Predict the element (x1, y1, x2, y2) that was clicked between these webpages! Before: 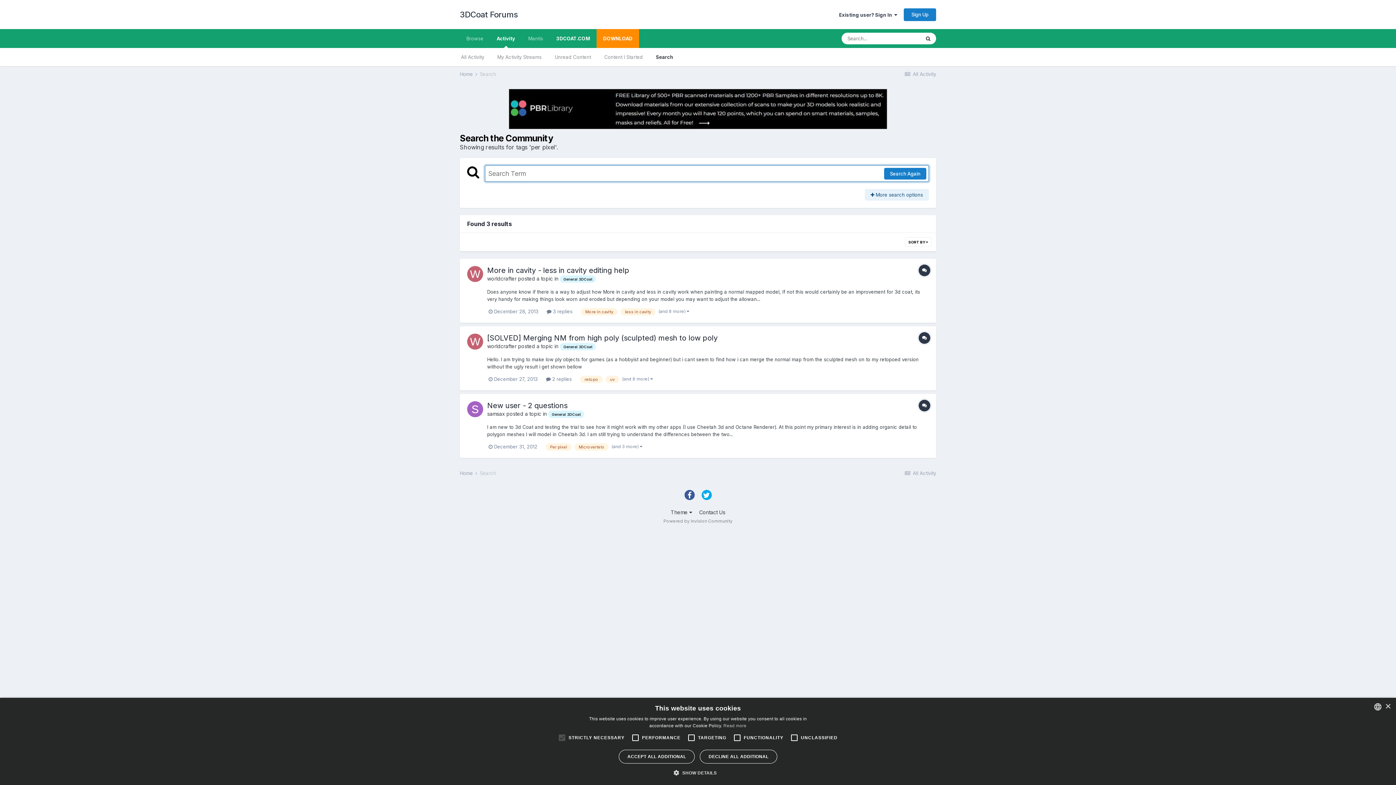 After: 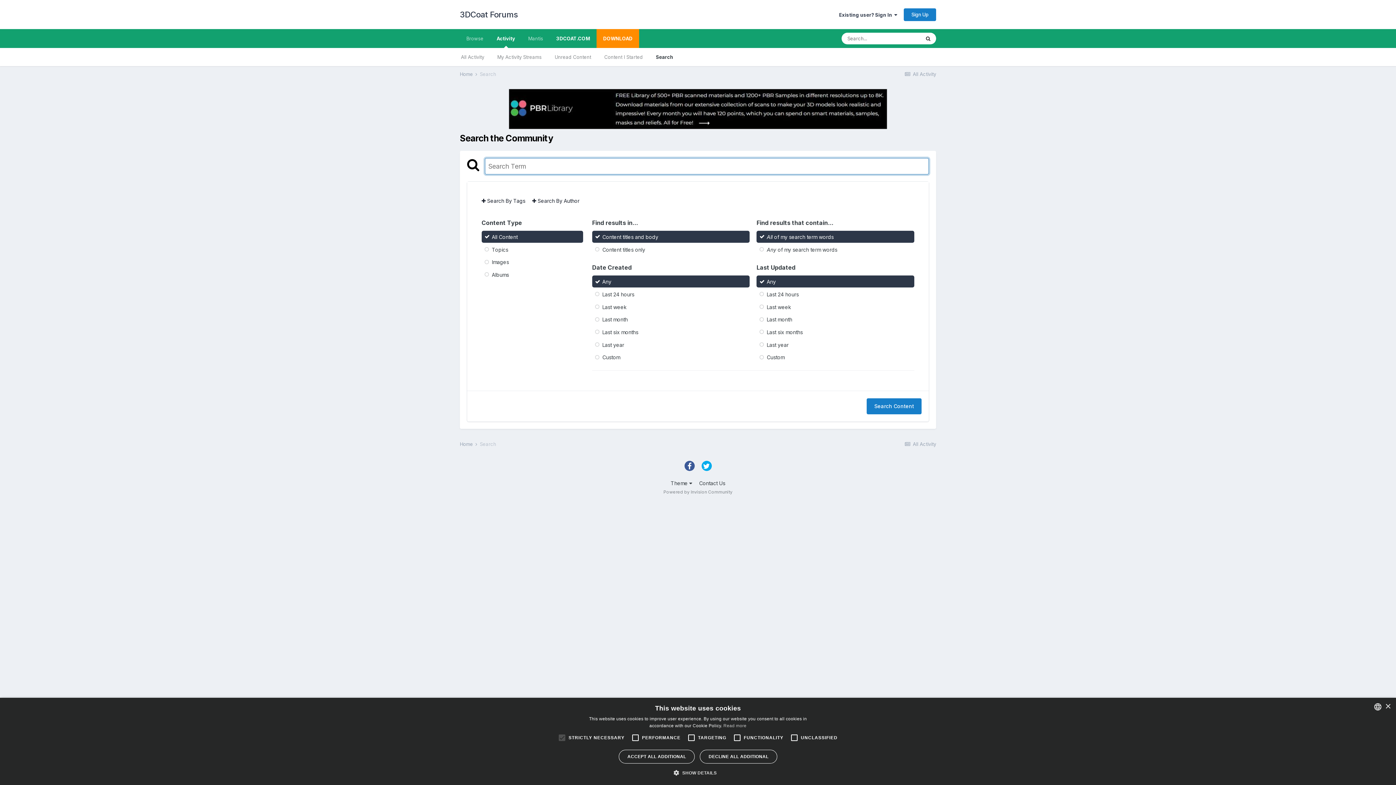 Action: label: Search bbox: (920, 32, 936, 44)